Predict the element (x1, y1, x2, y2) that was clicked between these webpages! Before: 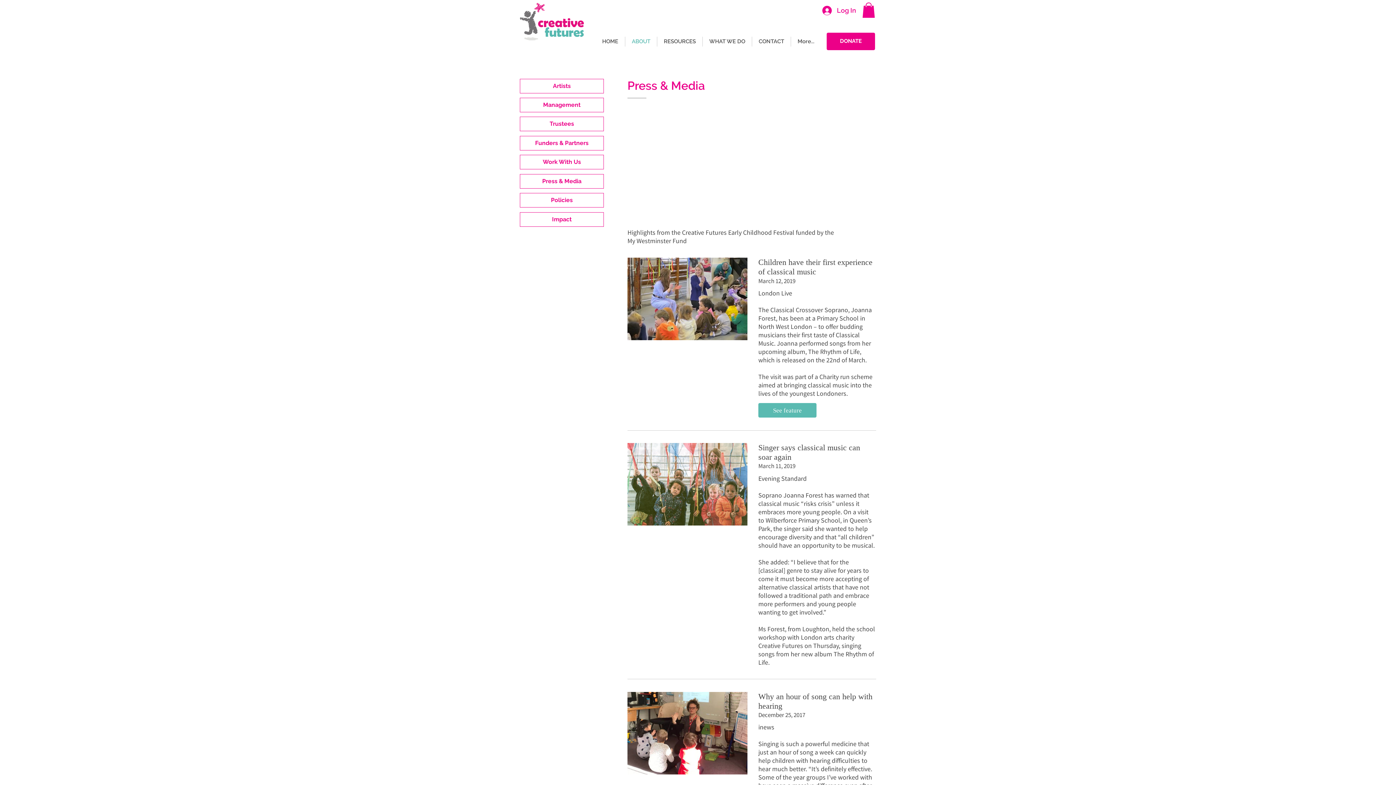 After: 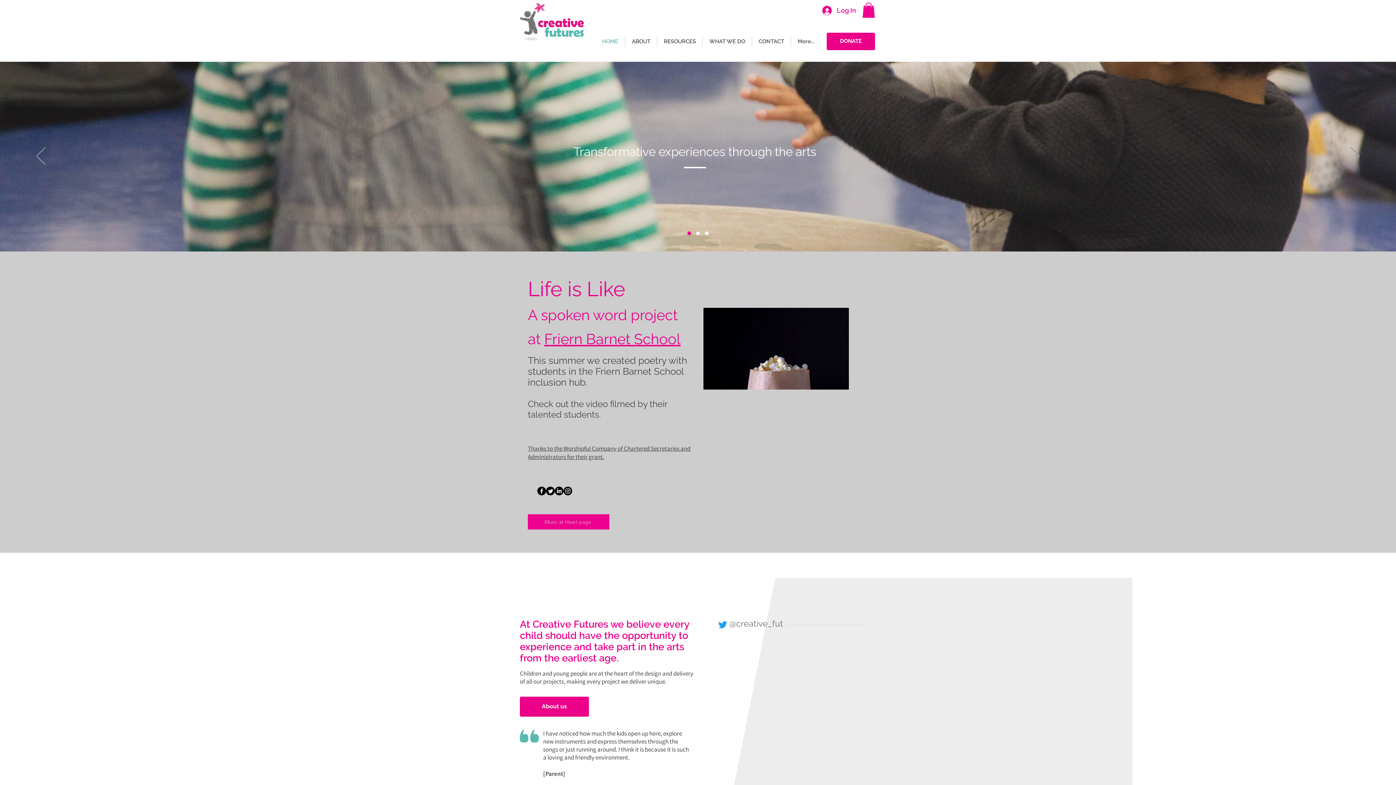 Action: bbox: (520, 2, 584, 40)